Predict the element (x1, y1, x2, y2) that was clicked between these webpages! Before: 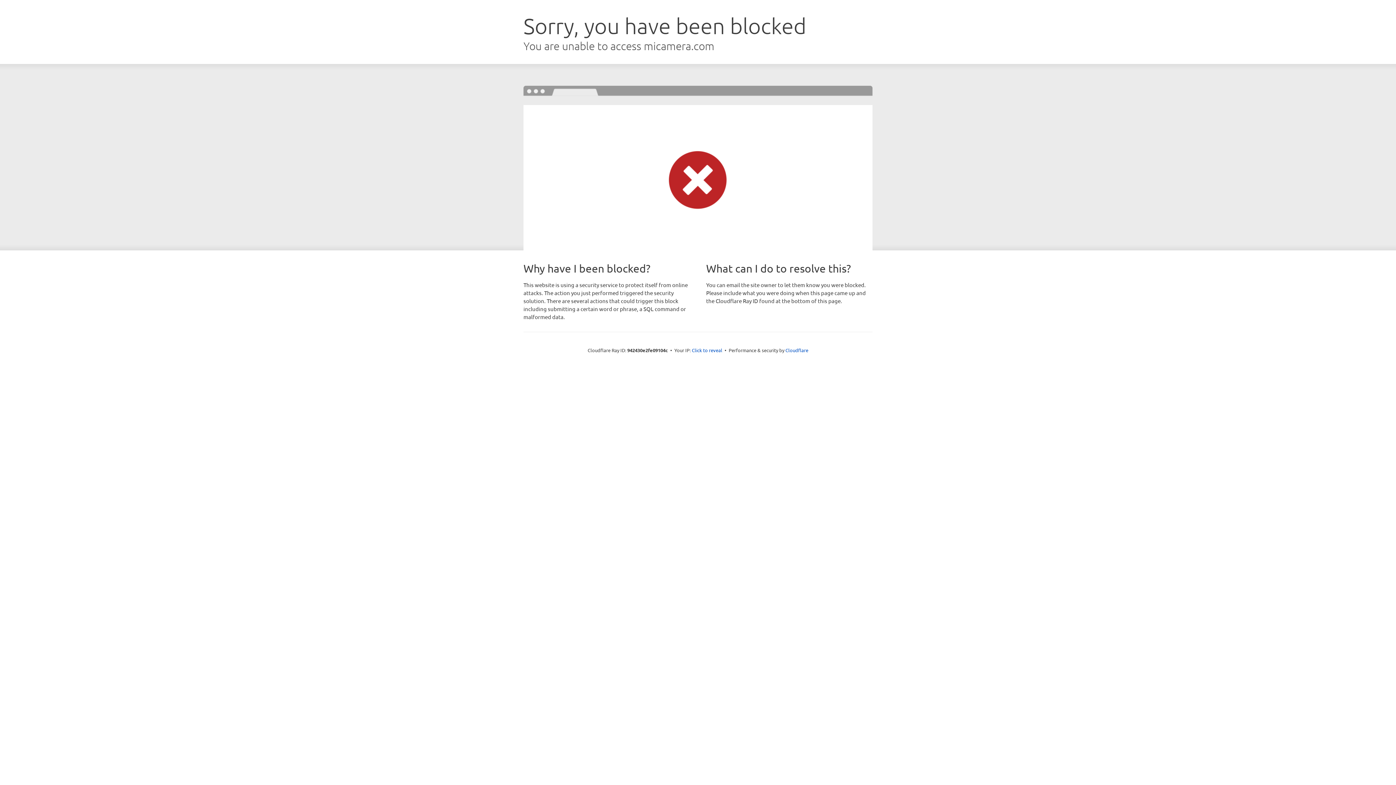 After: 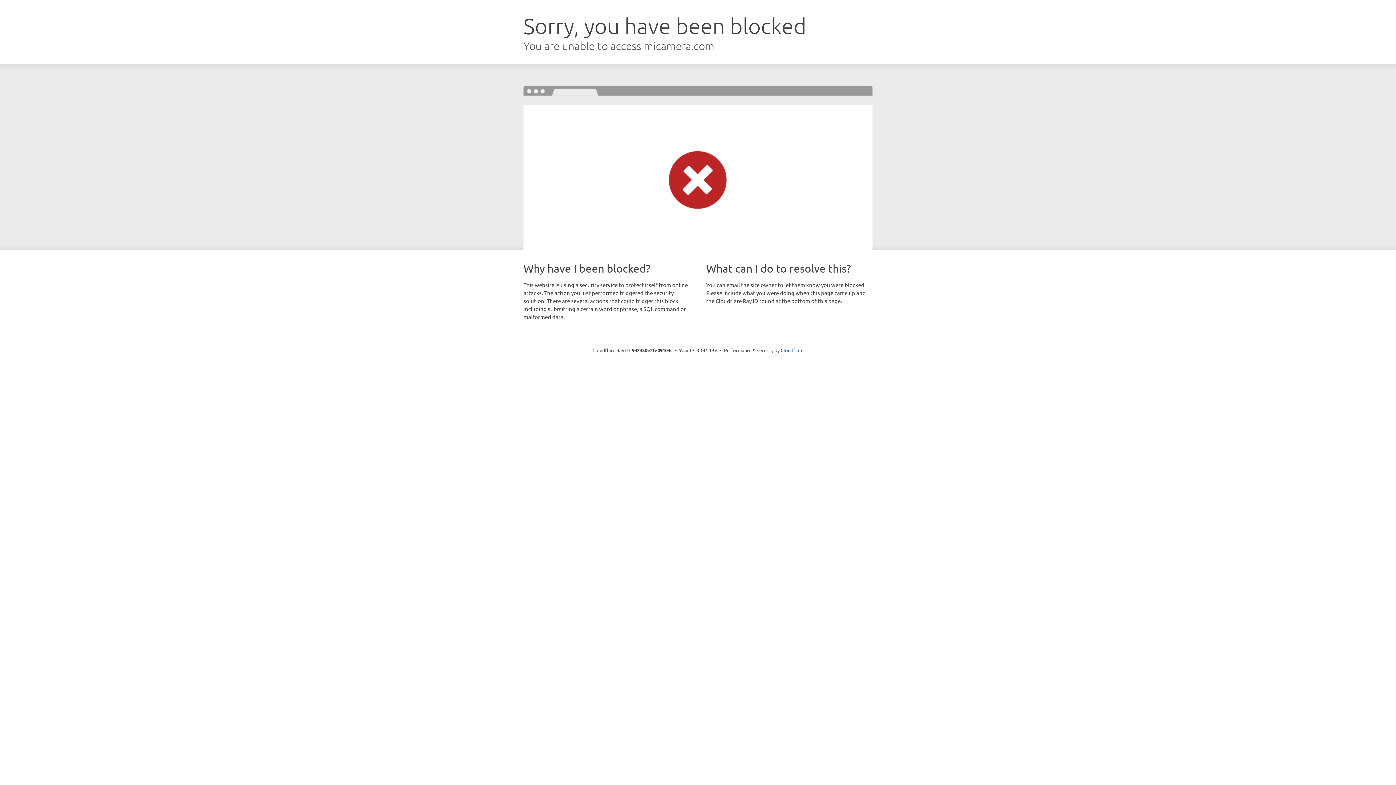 Action: label: Click to reveal bbox: (692, 346, 722, 353)